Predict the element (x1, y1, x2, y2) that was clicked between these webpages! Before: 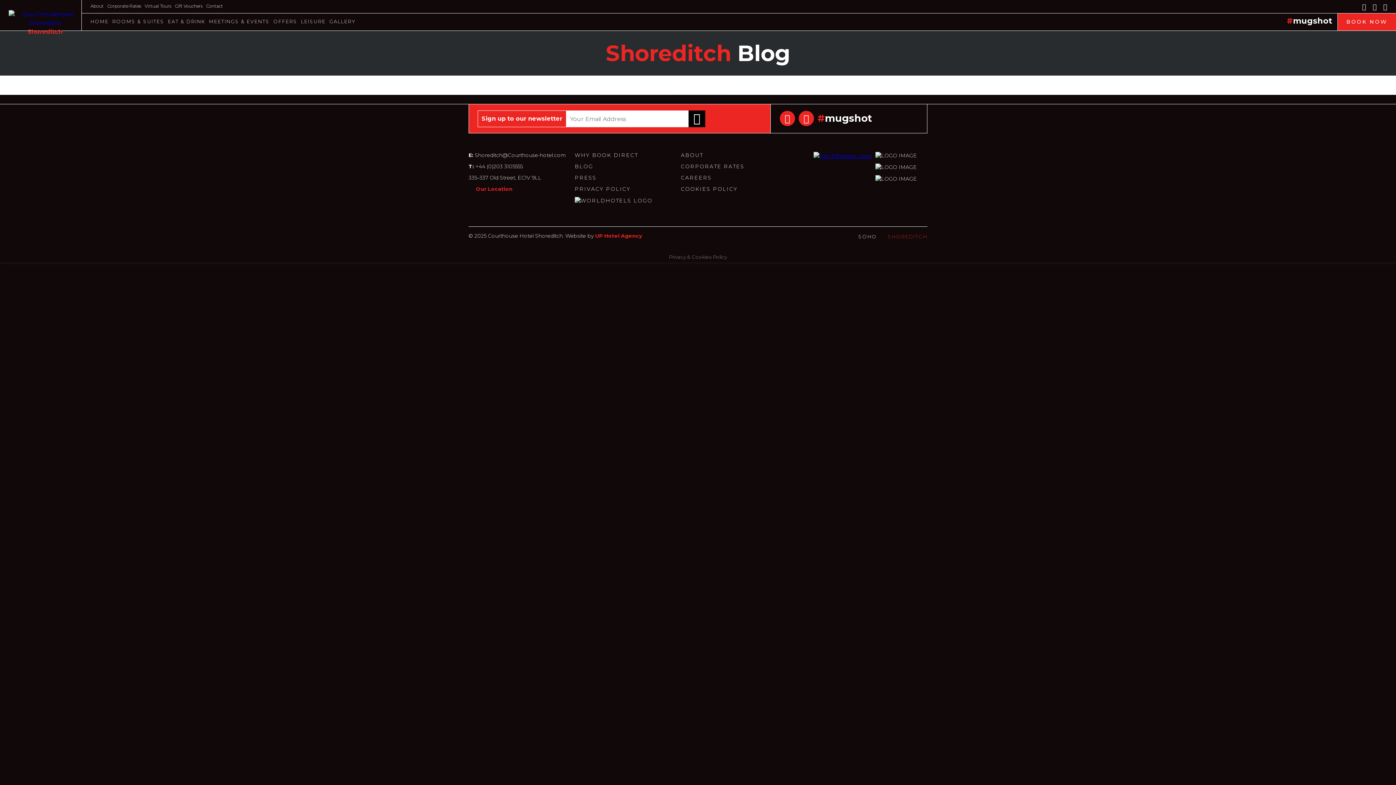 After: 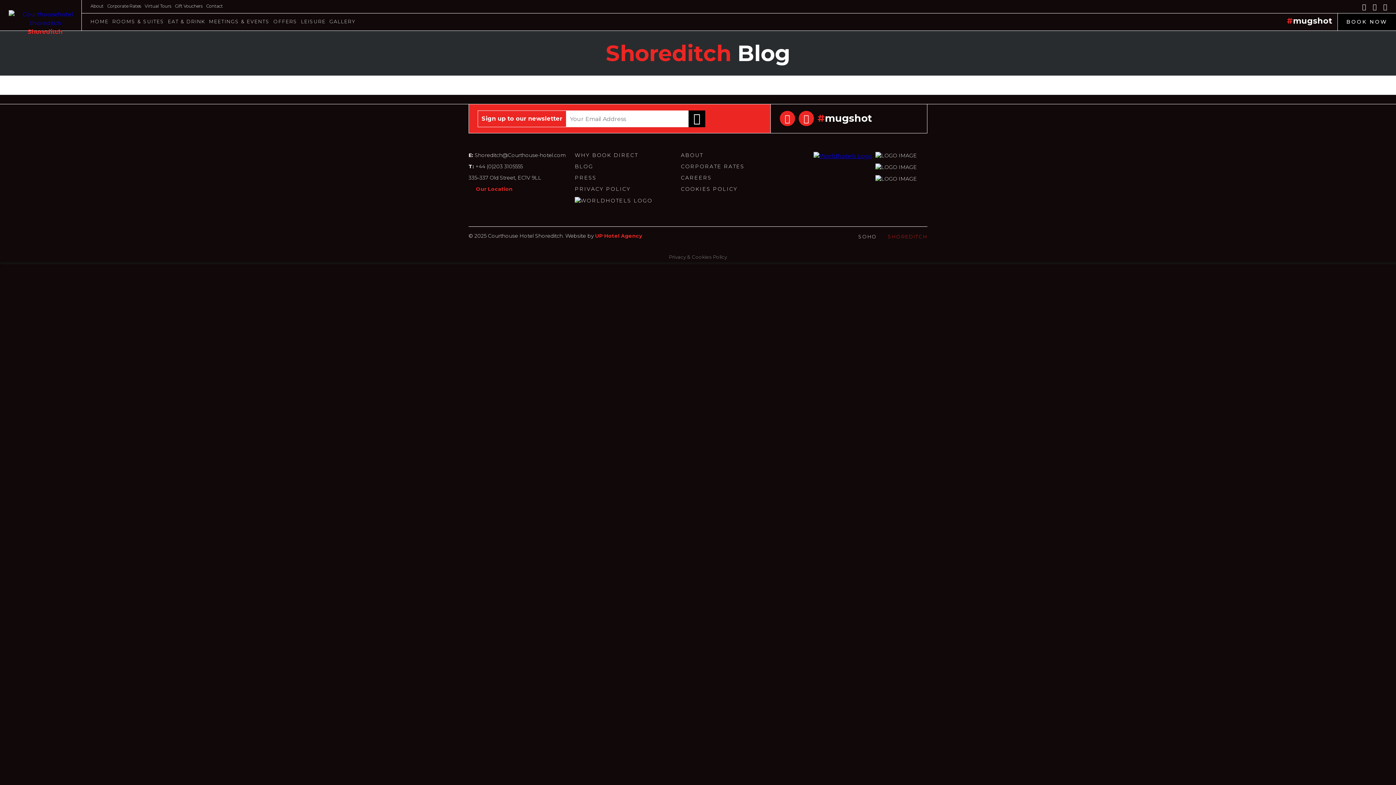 Action: bbox: (1337, 13, 1396, 30) label: BOOK NOW